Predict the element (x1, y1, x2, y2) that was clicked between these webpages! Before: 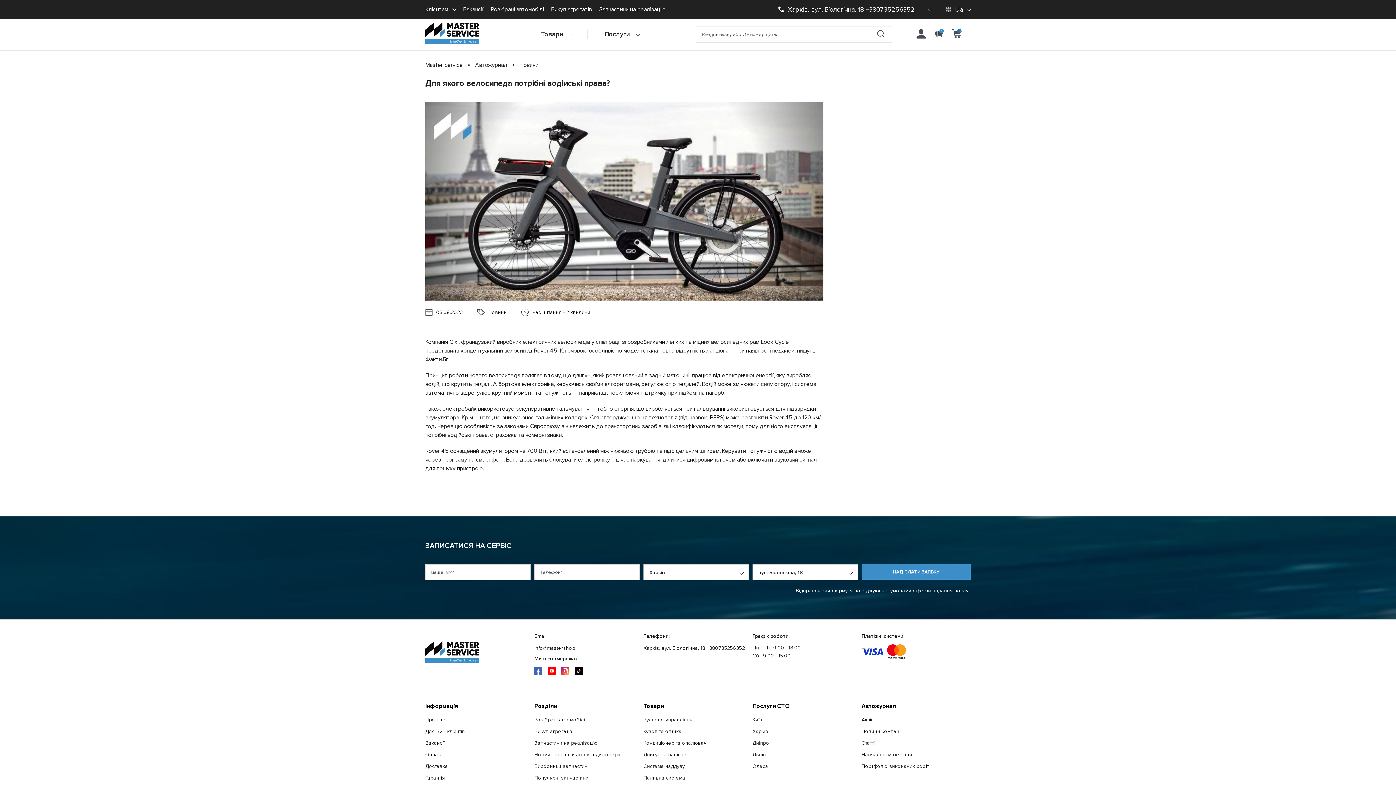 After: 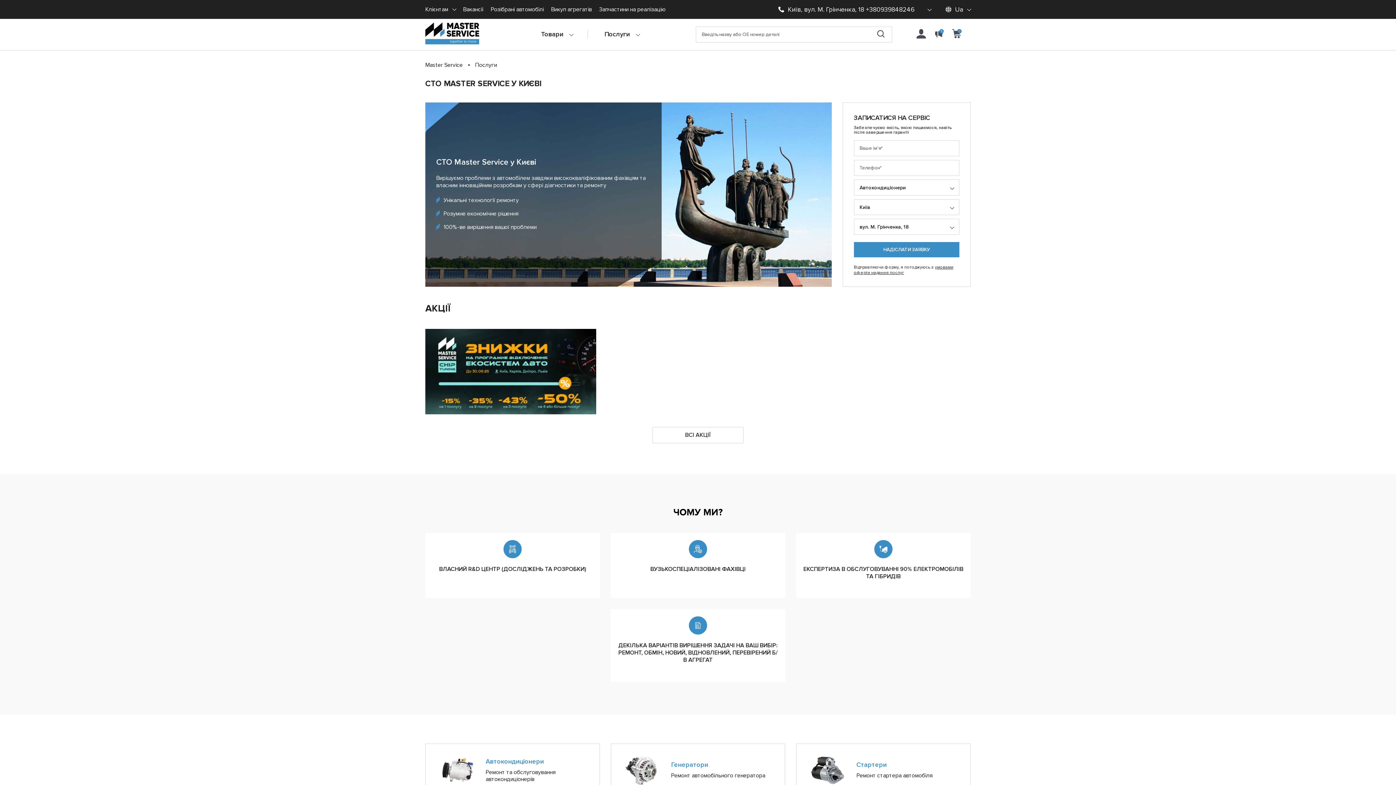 Action: label: Київ bbox: (752, 716, 854, 724)